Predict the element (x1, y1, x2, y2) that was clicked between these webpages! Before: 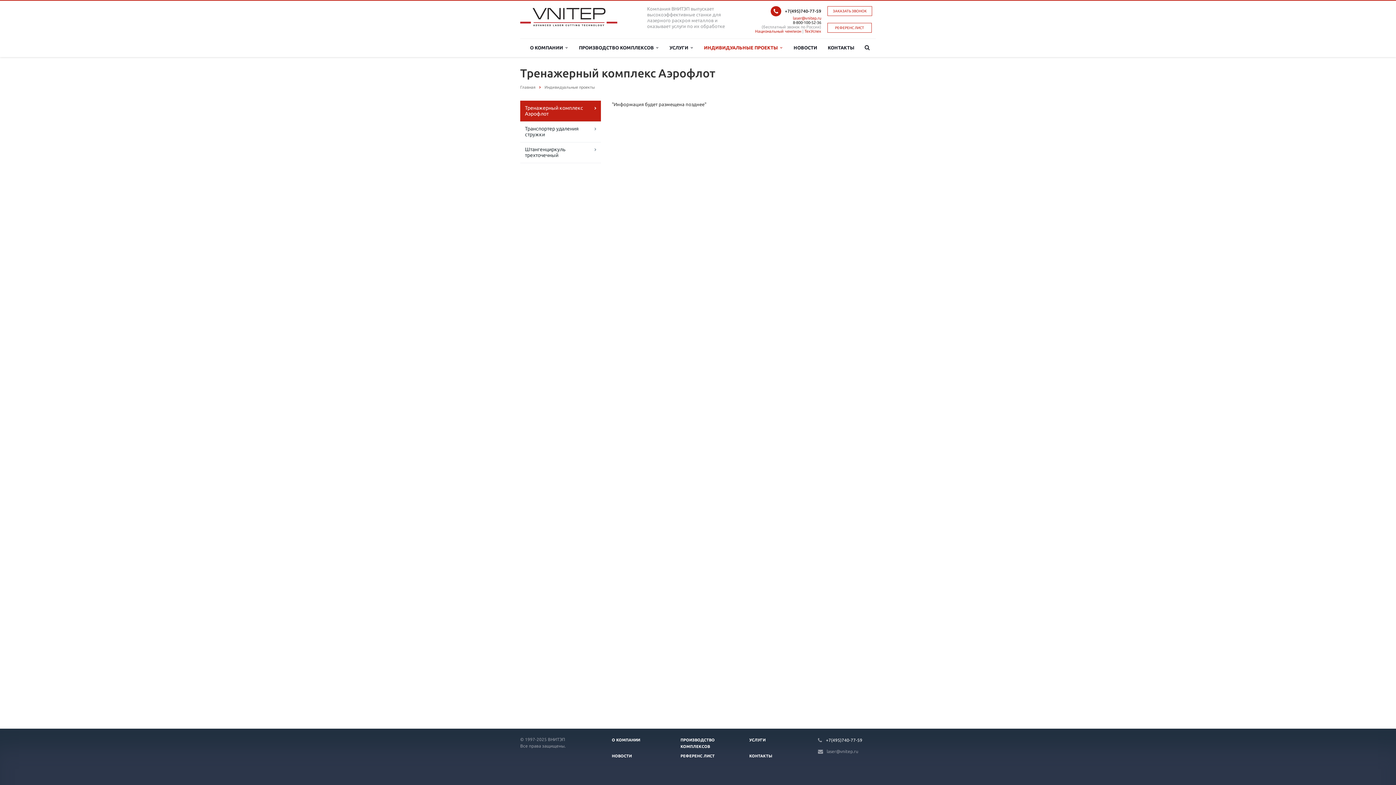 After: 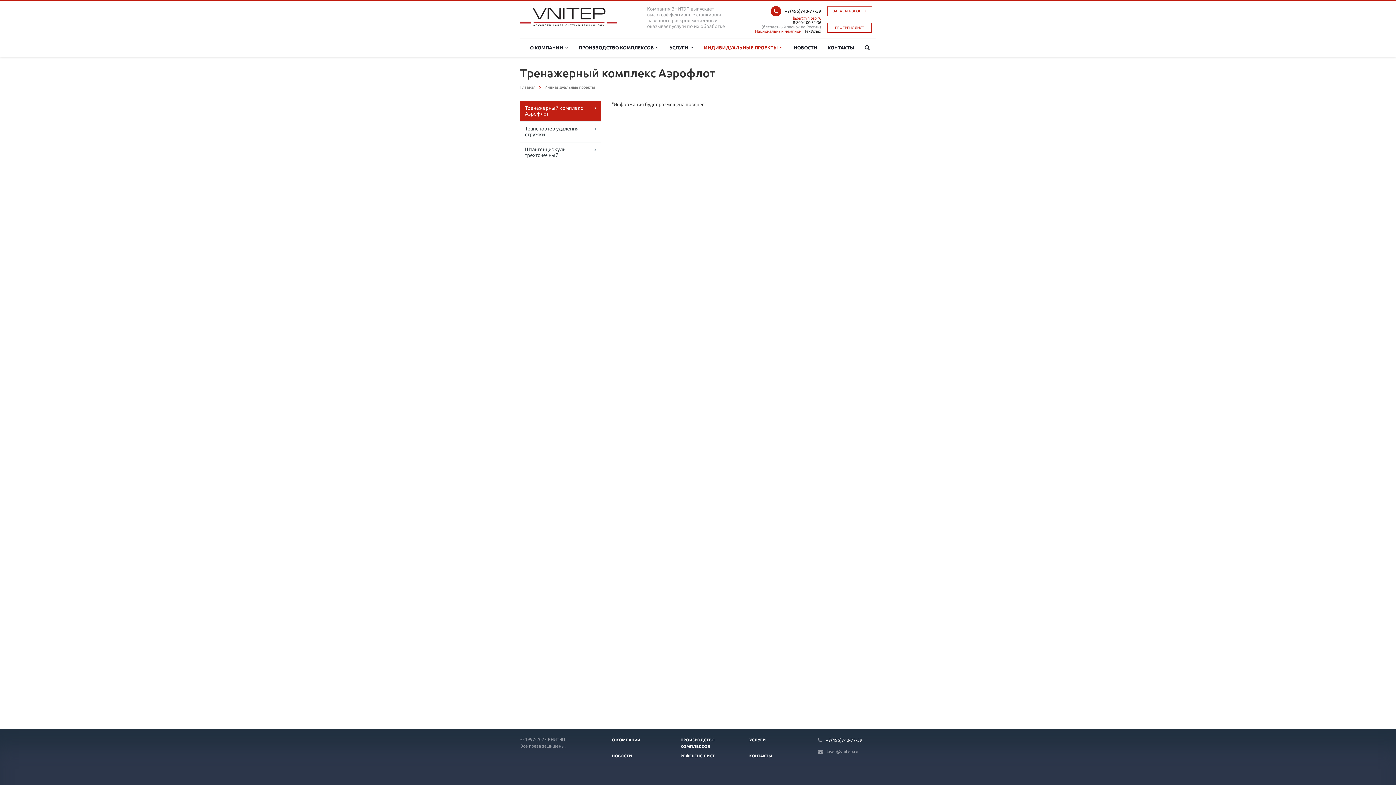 Action: label: ТехУспех bbox: (804, 29, 821, 33)